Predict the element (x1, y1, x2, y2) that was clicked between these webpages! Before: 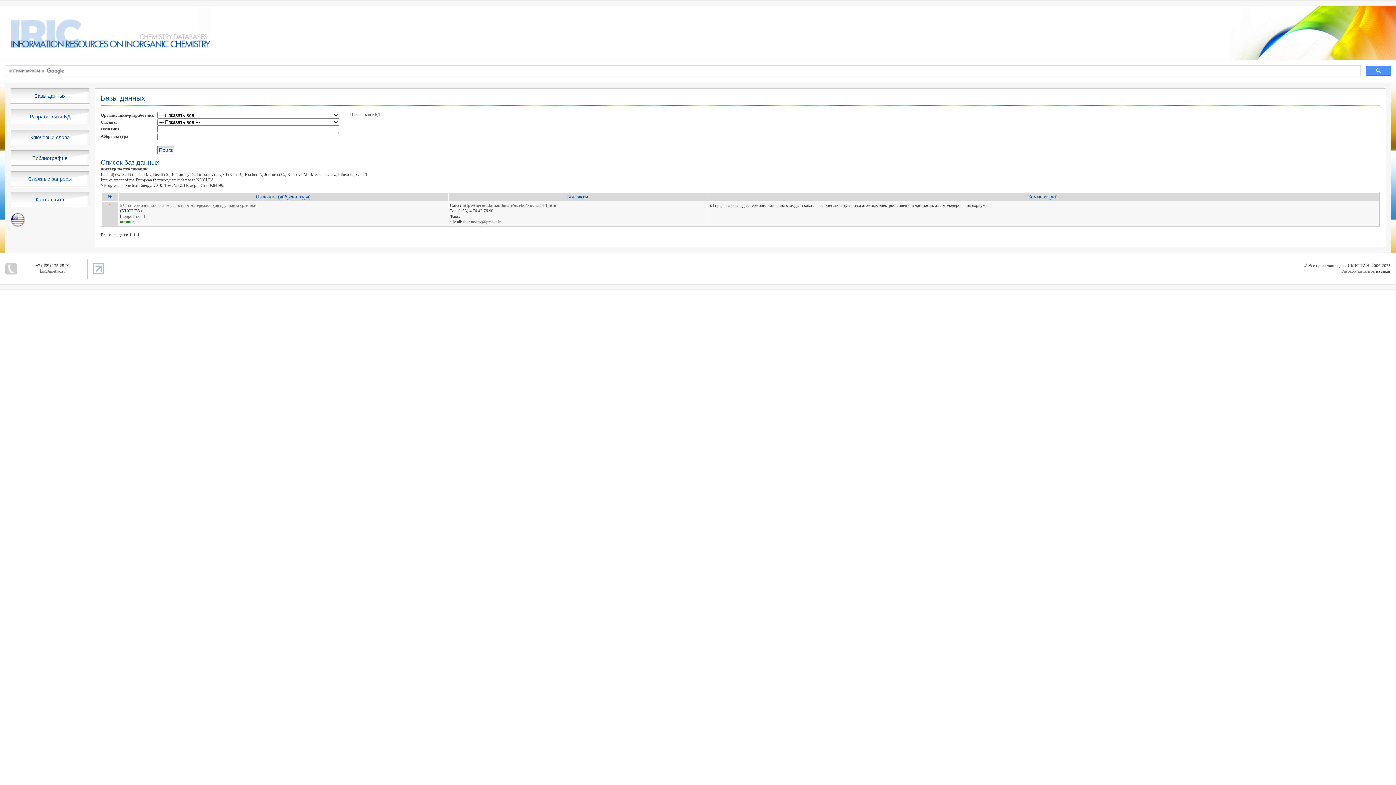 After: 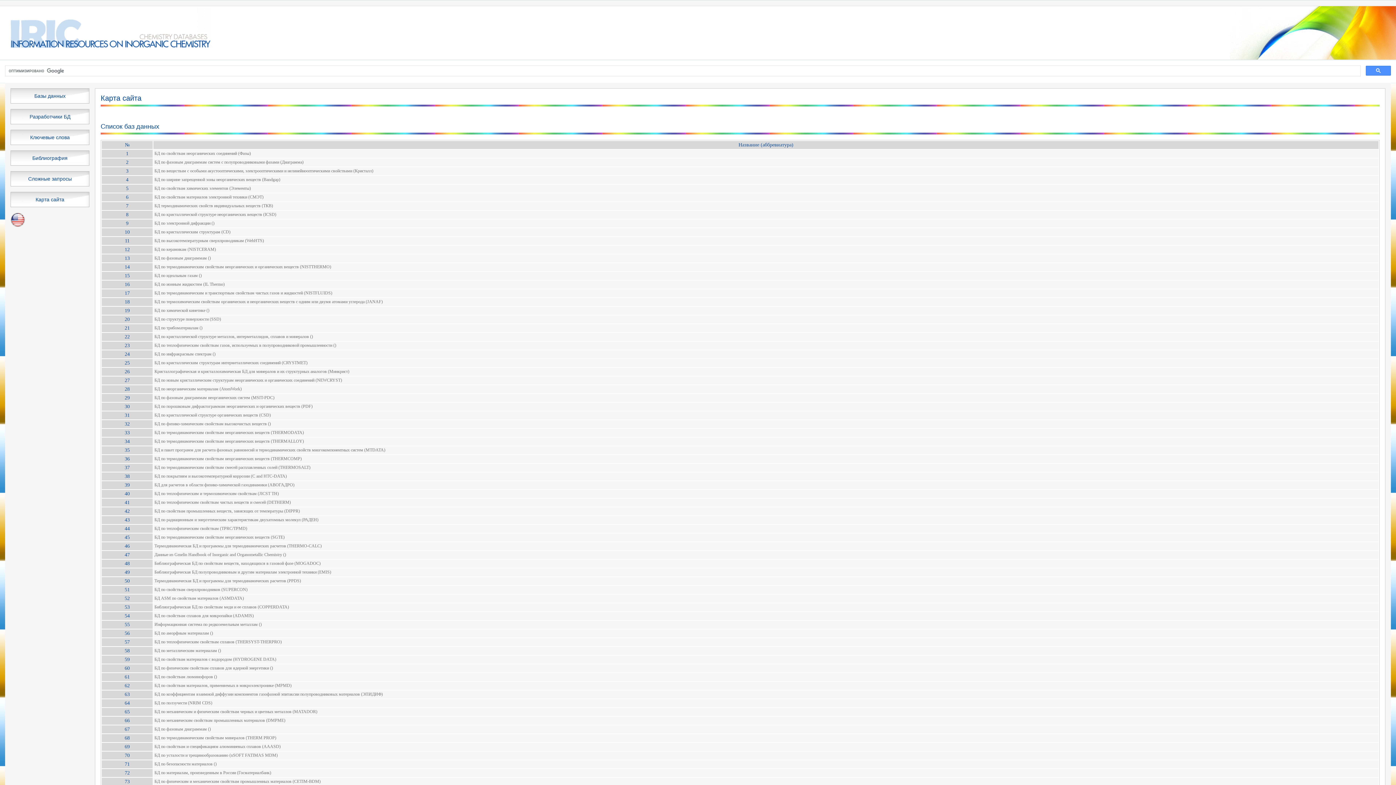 Action: bbox: (10, 192, 89, 207) label: Карта сайта